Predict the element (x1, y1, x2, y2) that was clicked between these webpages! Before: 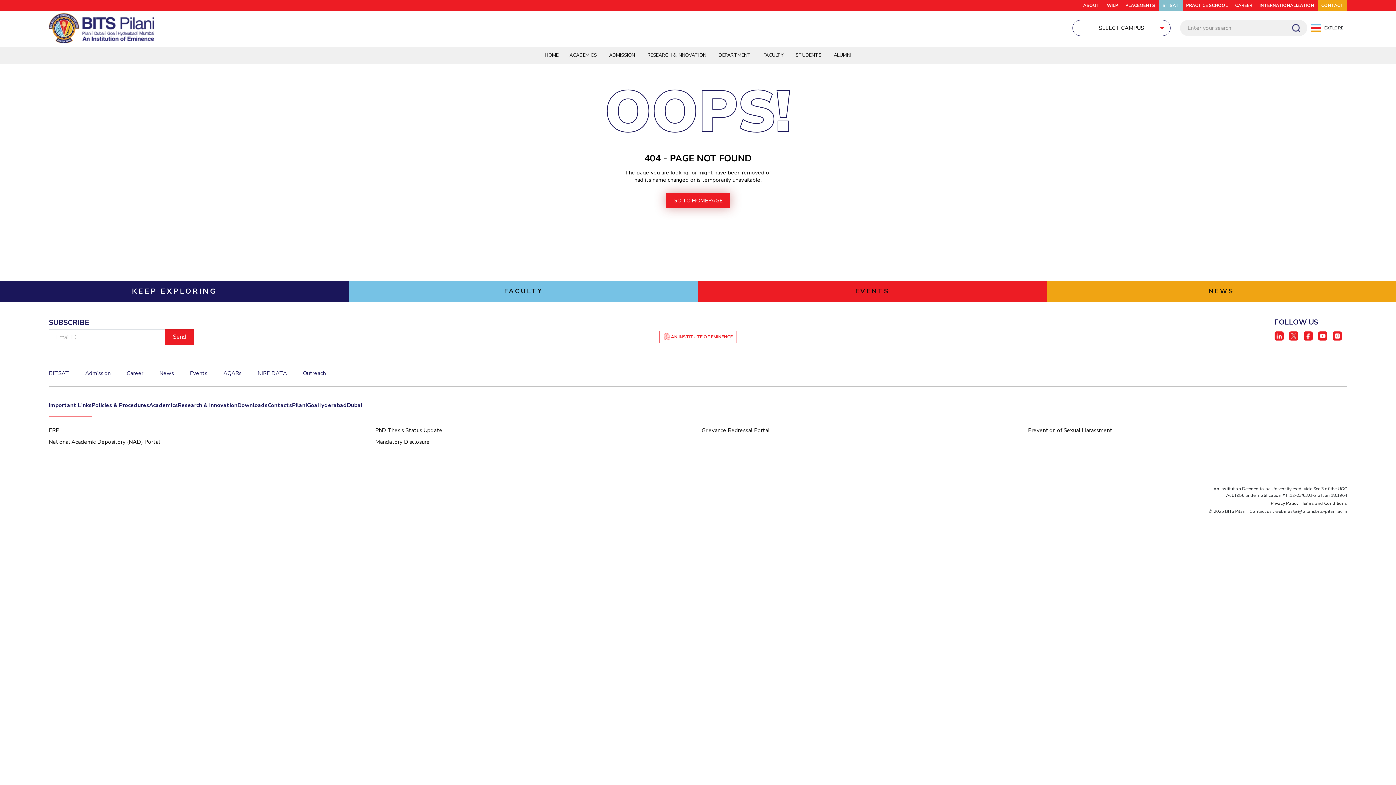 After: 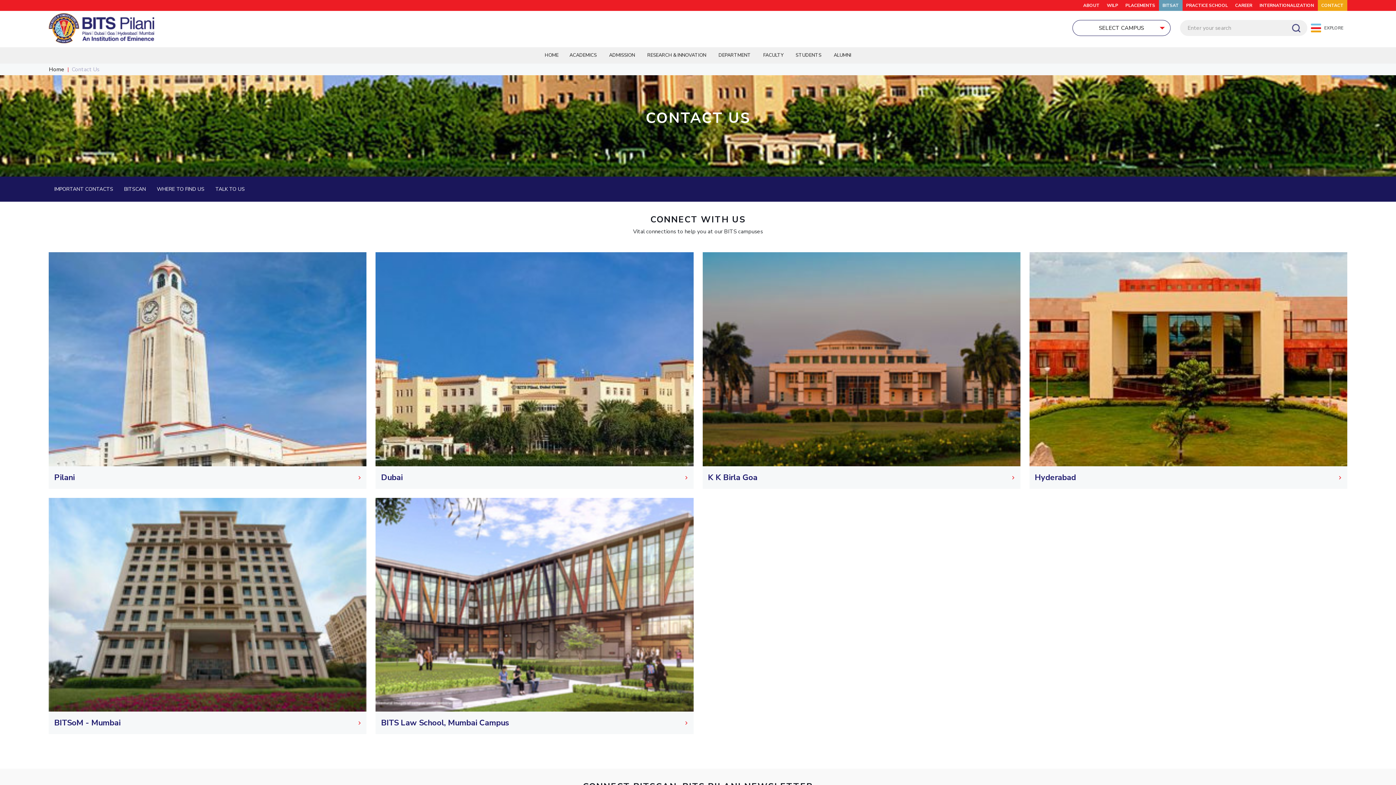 Action: label: CONTACT bbox: (1318, 0, 1347, 10)